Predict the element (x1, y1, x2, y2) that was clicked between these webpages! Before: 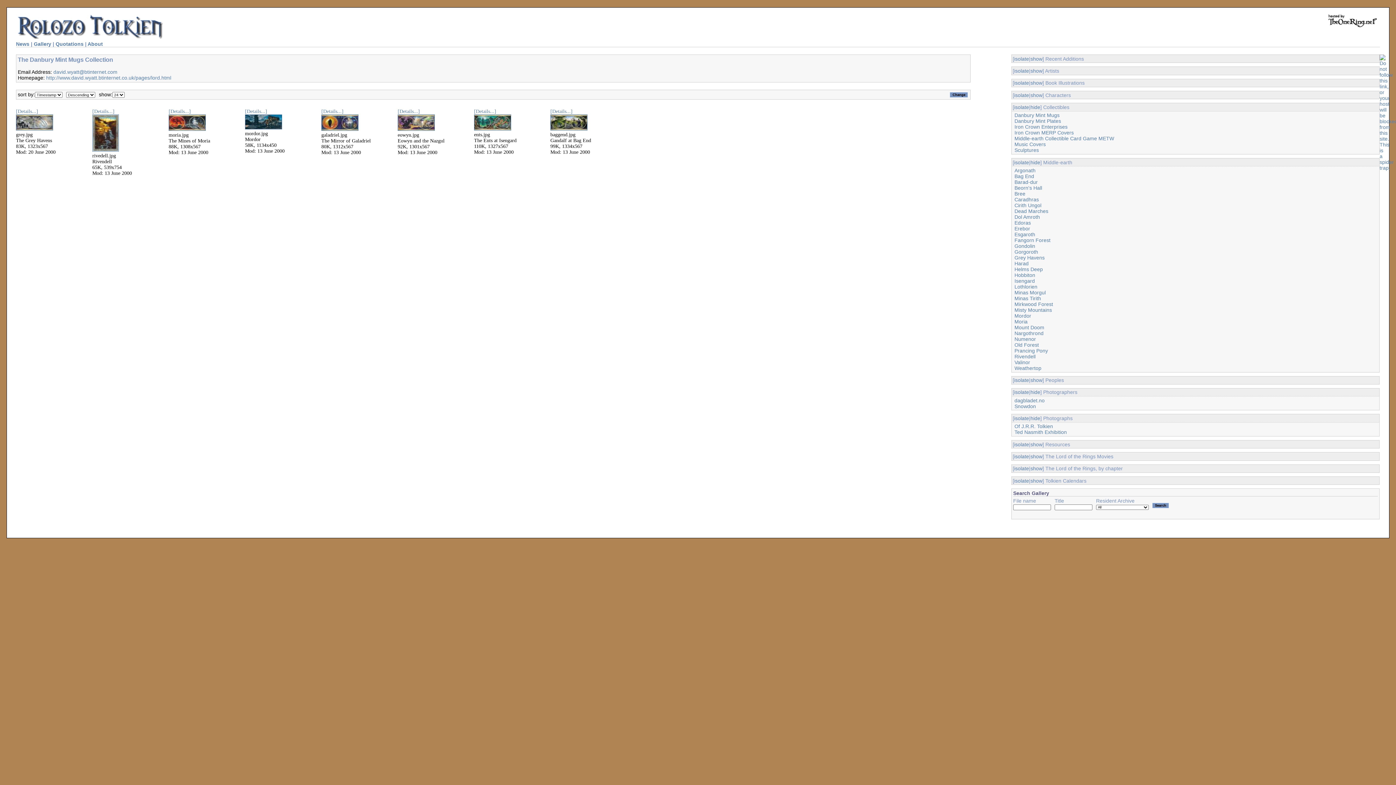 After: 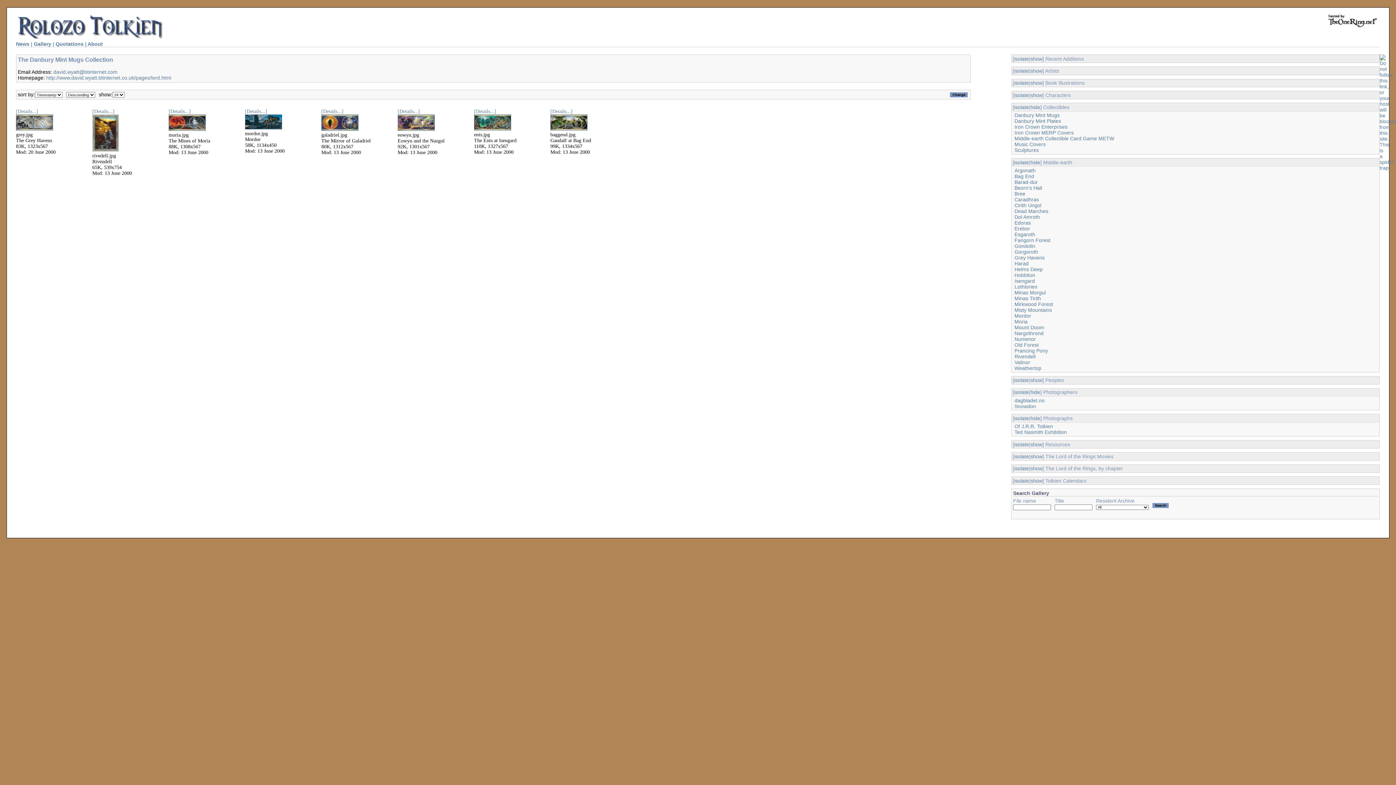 Action: bbox: (92, 147, 118, 152)